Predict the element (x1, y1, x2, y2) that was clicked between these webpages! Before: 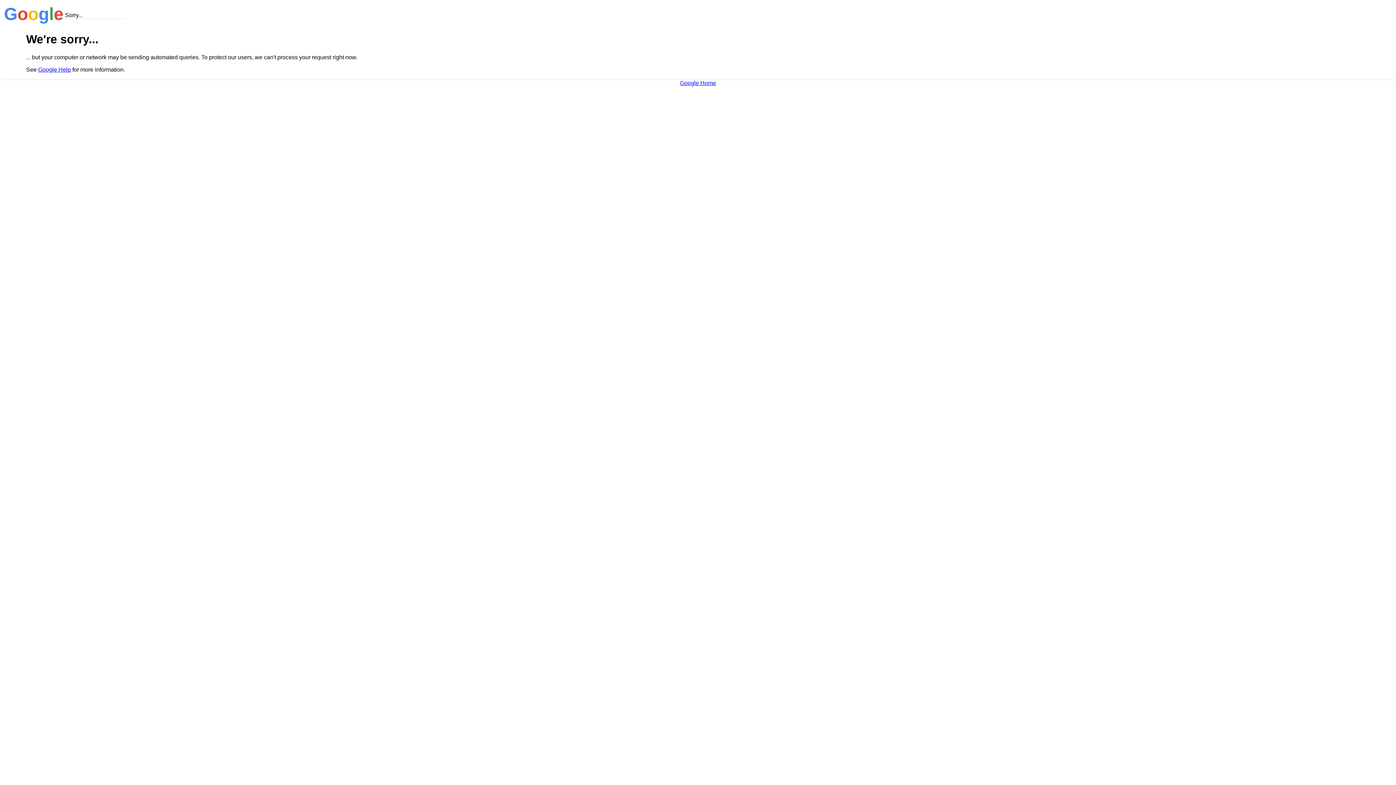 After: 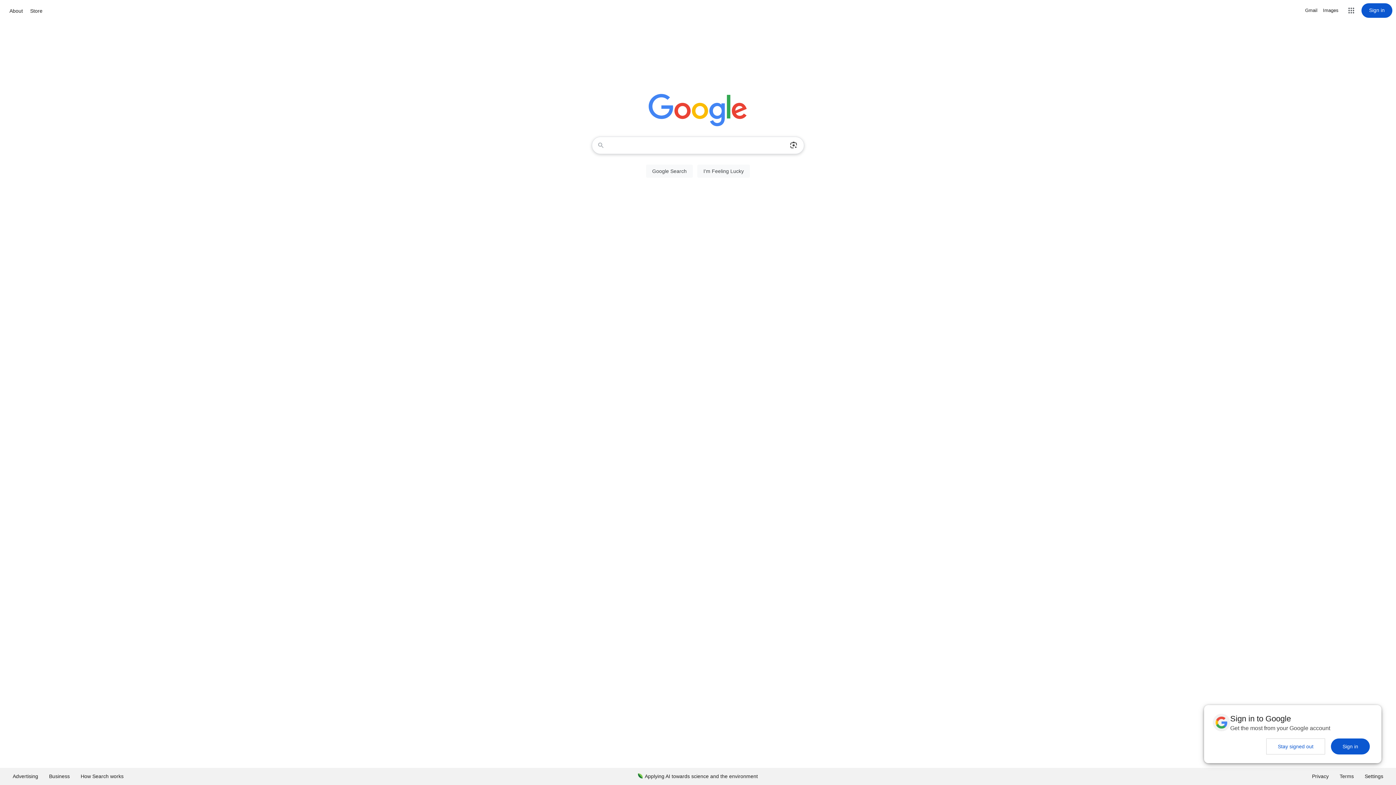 Action: bbox: (680, 79, 716, 86) label: Google Home